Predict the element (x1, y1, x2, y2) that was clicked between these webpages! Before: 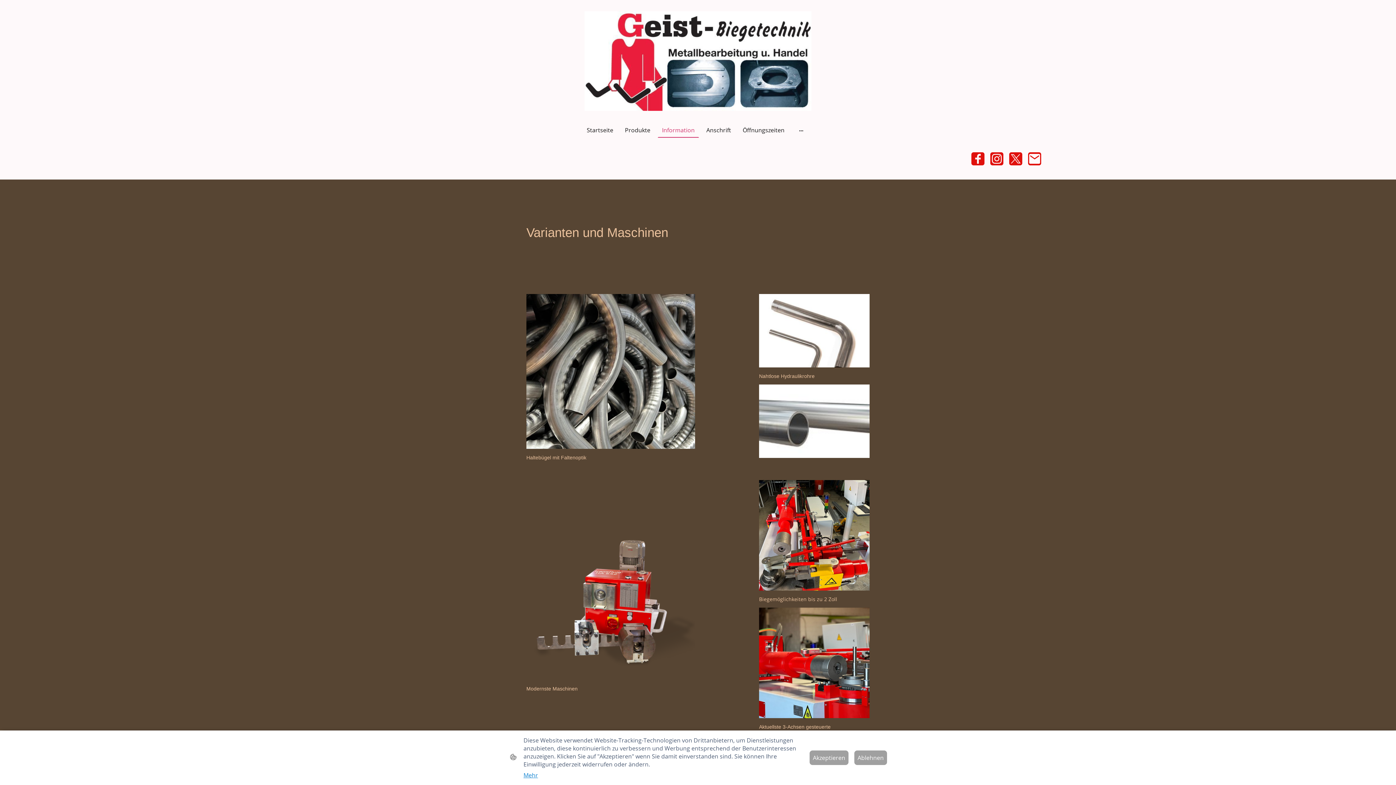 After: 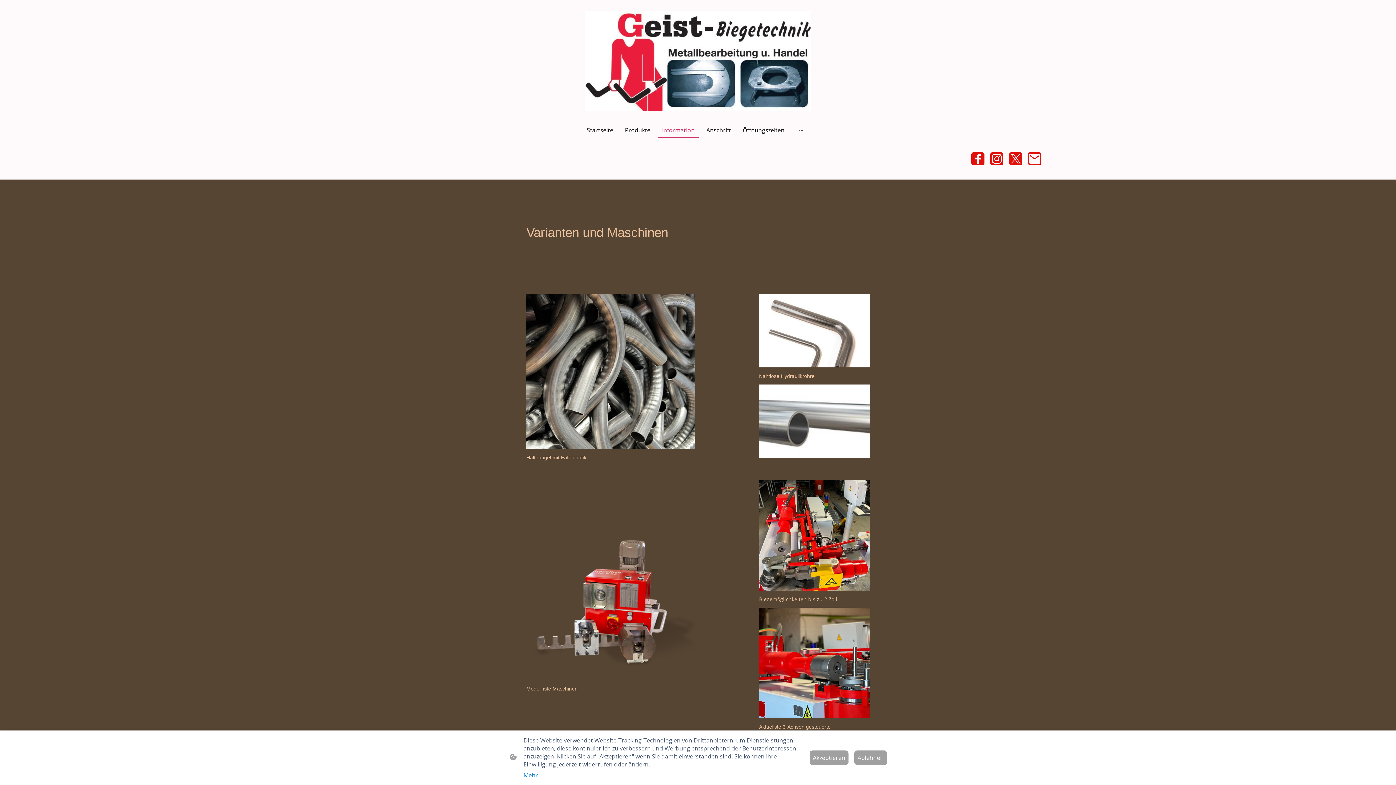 Action: bbox: (971, 152, 984, 165)